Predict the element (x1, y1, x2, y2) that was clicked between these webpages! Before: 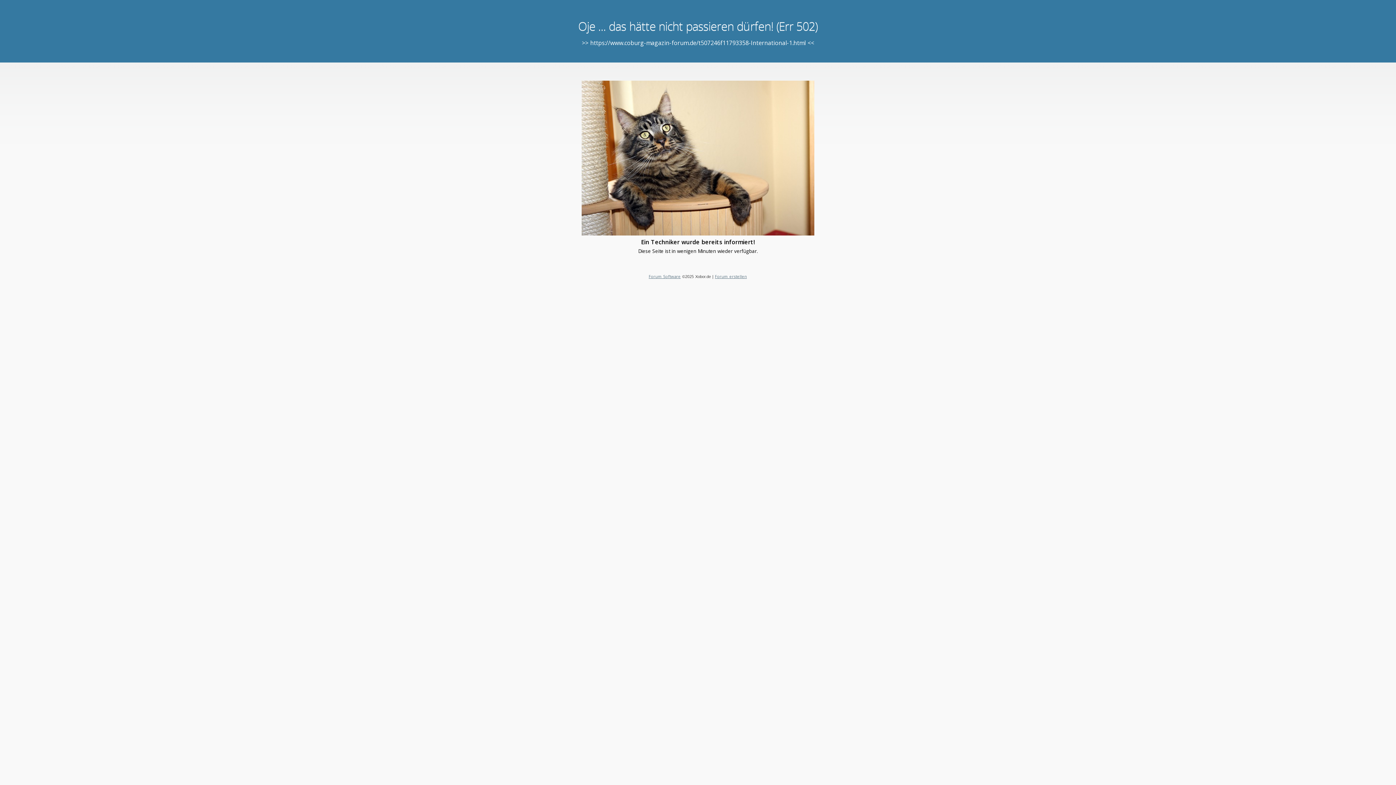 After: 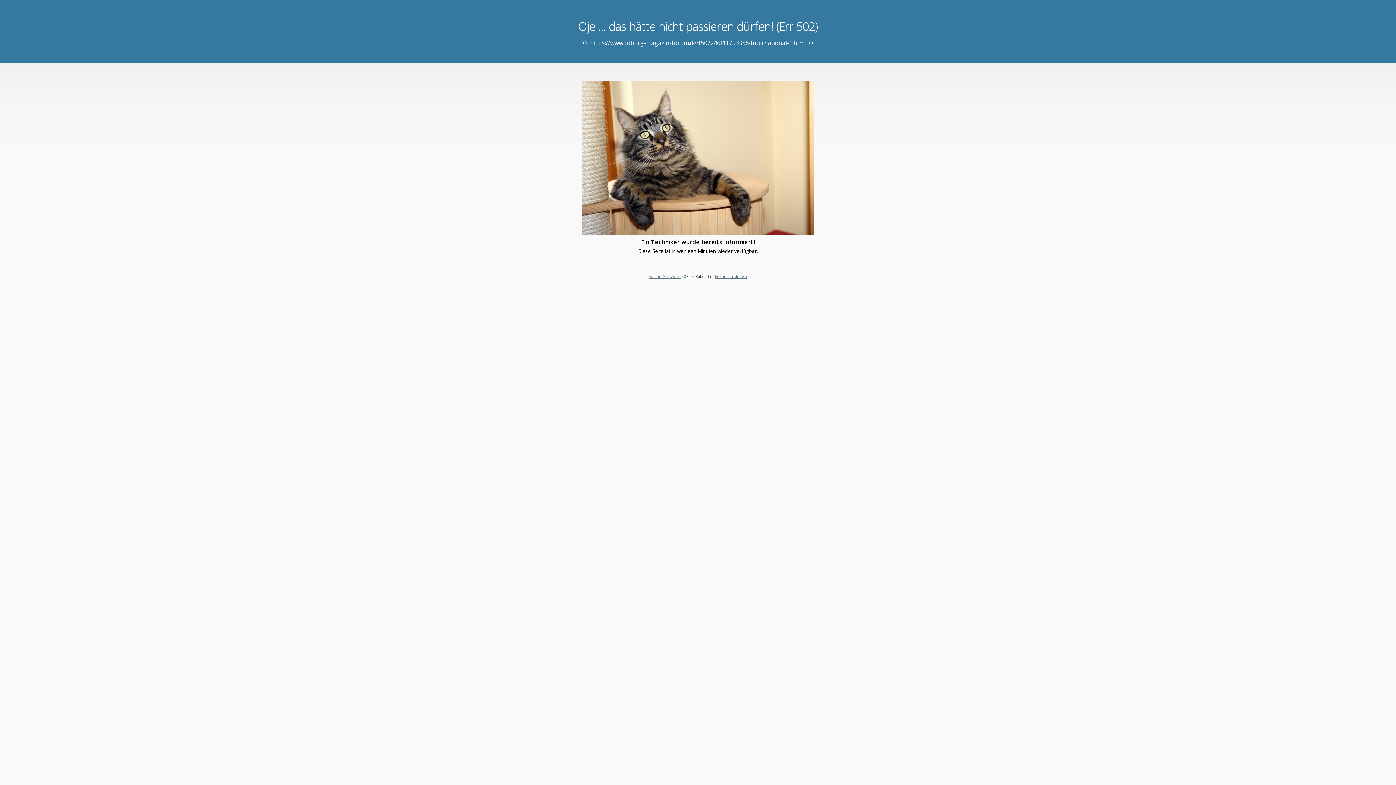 Action: label: Forum erstellen bbox: (715, 273, 747, 279)